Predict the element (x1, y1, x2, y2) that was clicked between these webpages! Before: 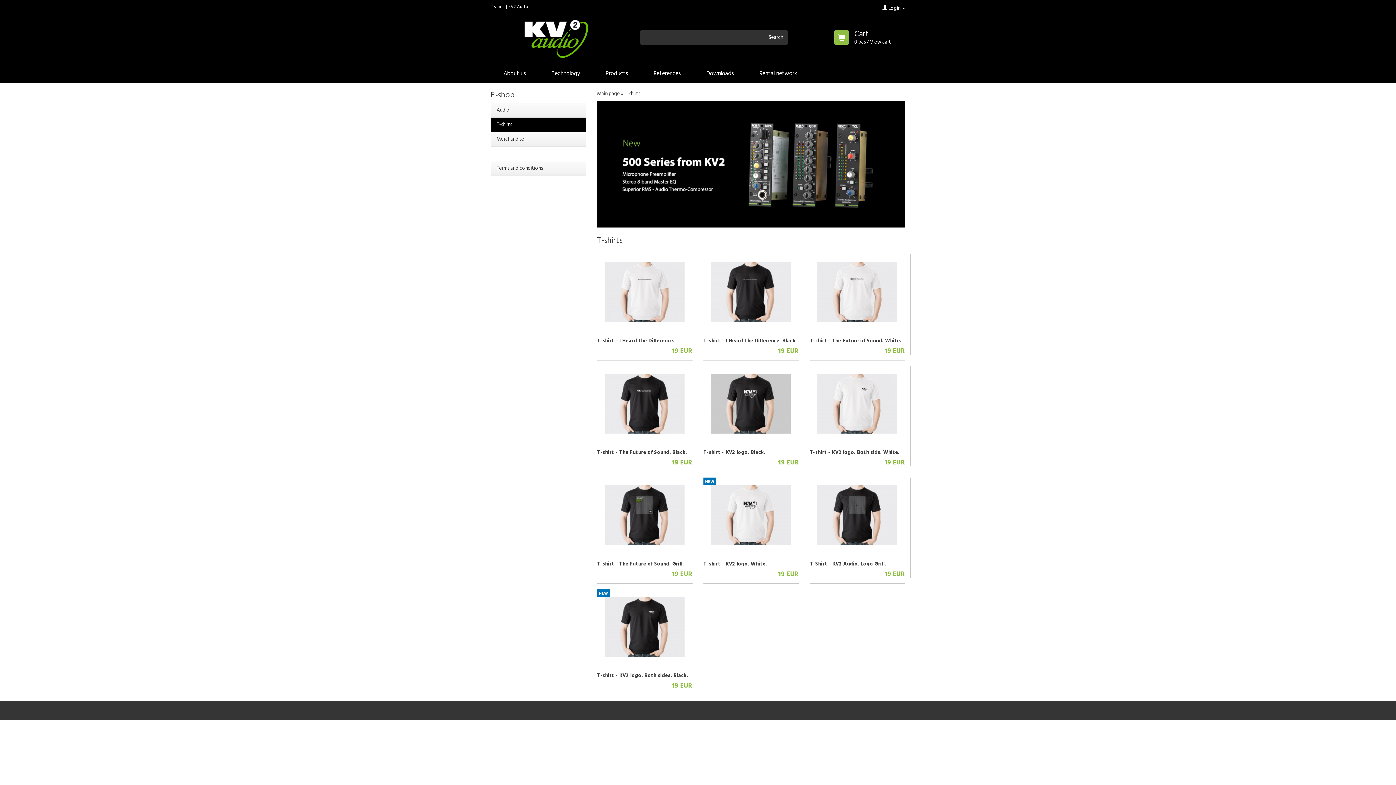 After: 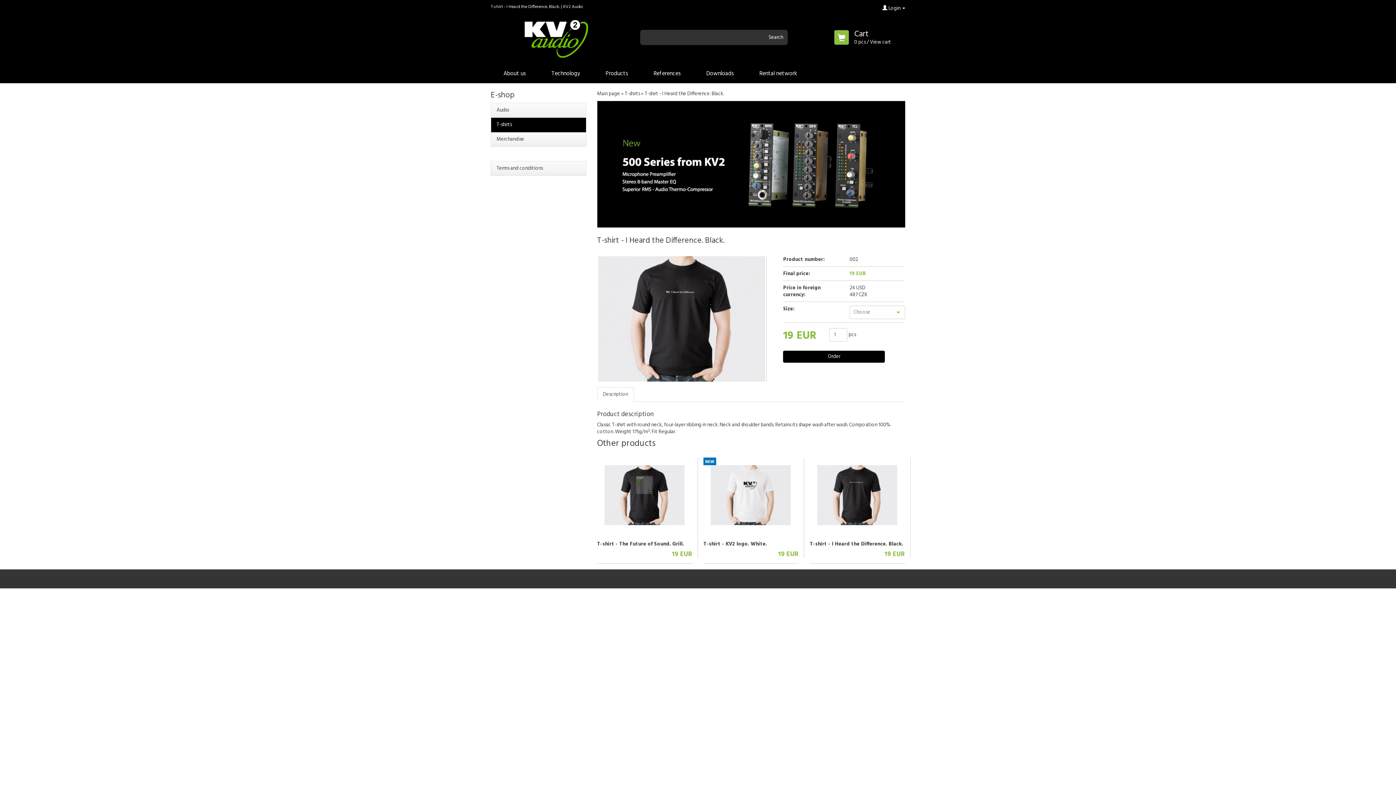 Action: bbox: (703, 337, 797, 345) label: T-shirt - I Heard the Difference. Black.